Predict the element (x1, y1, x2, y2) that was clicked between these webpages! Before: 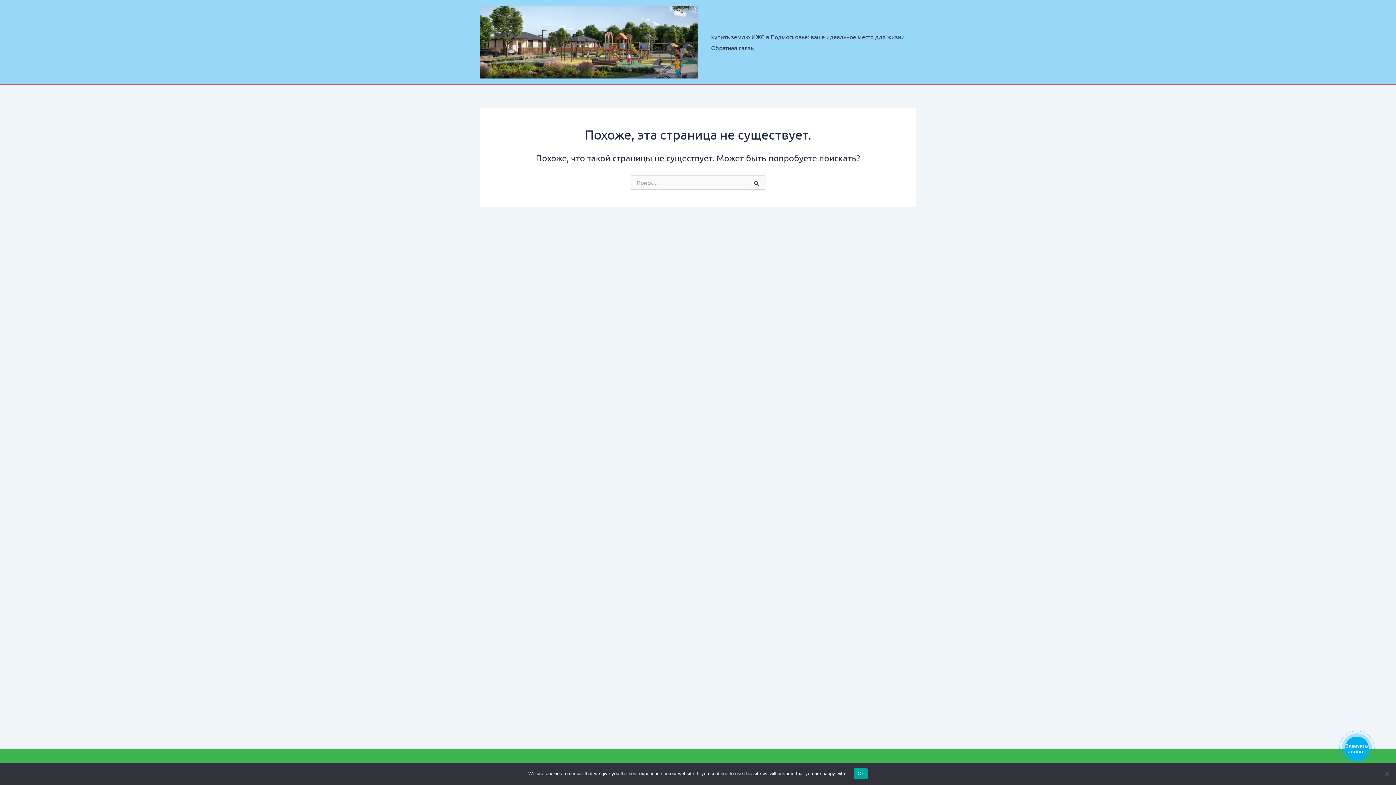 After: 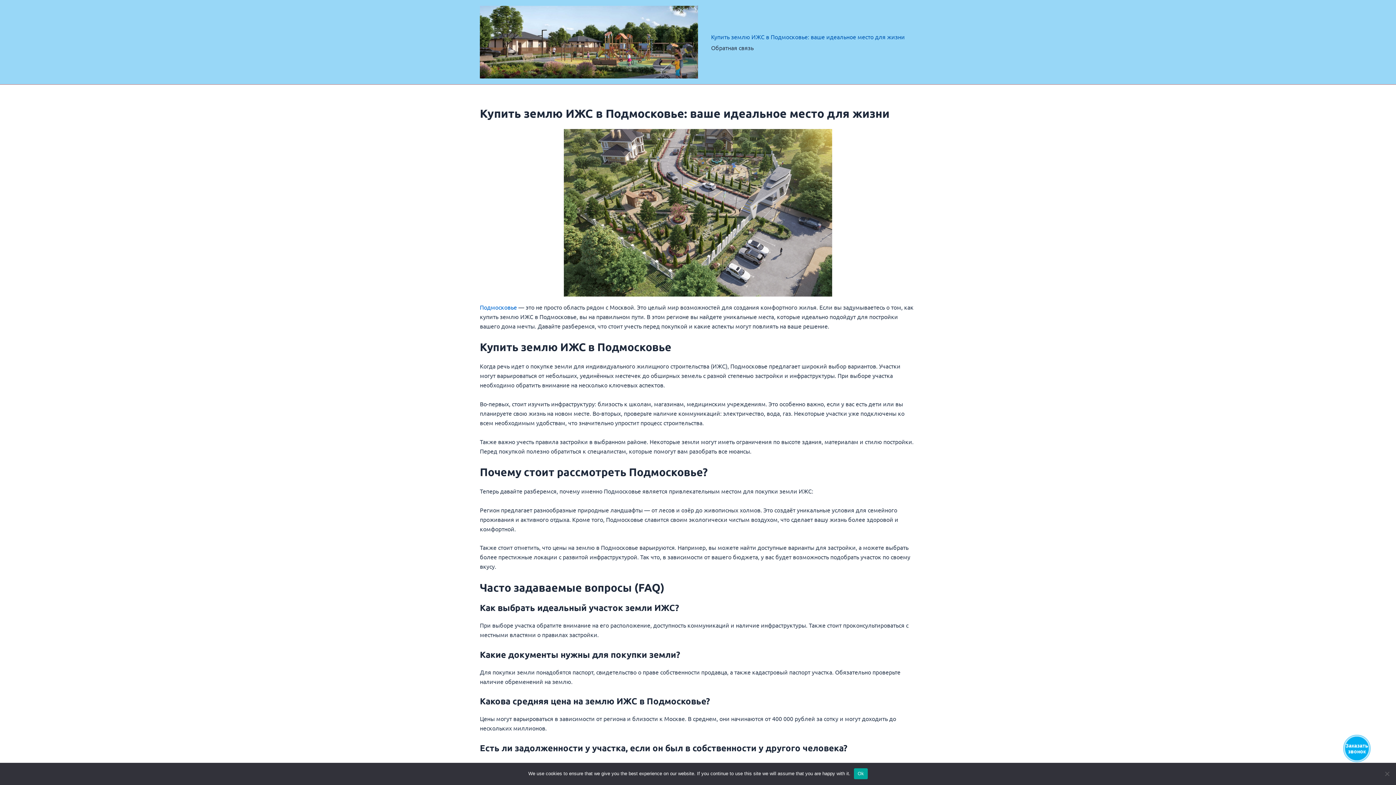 Action: bbox: (705, 31, 910, 42) label: Купить землю ИЖС в Подмосковье: ваше идеальное место для жизни